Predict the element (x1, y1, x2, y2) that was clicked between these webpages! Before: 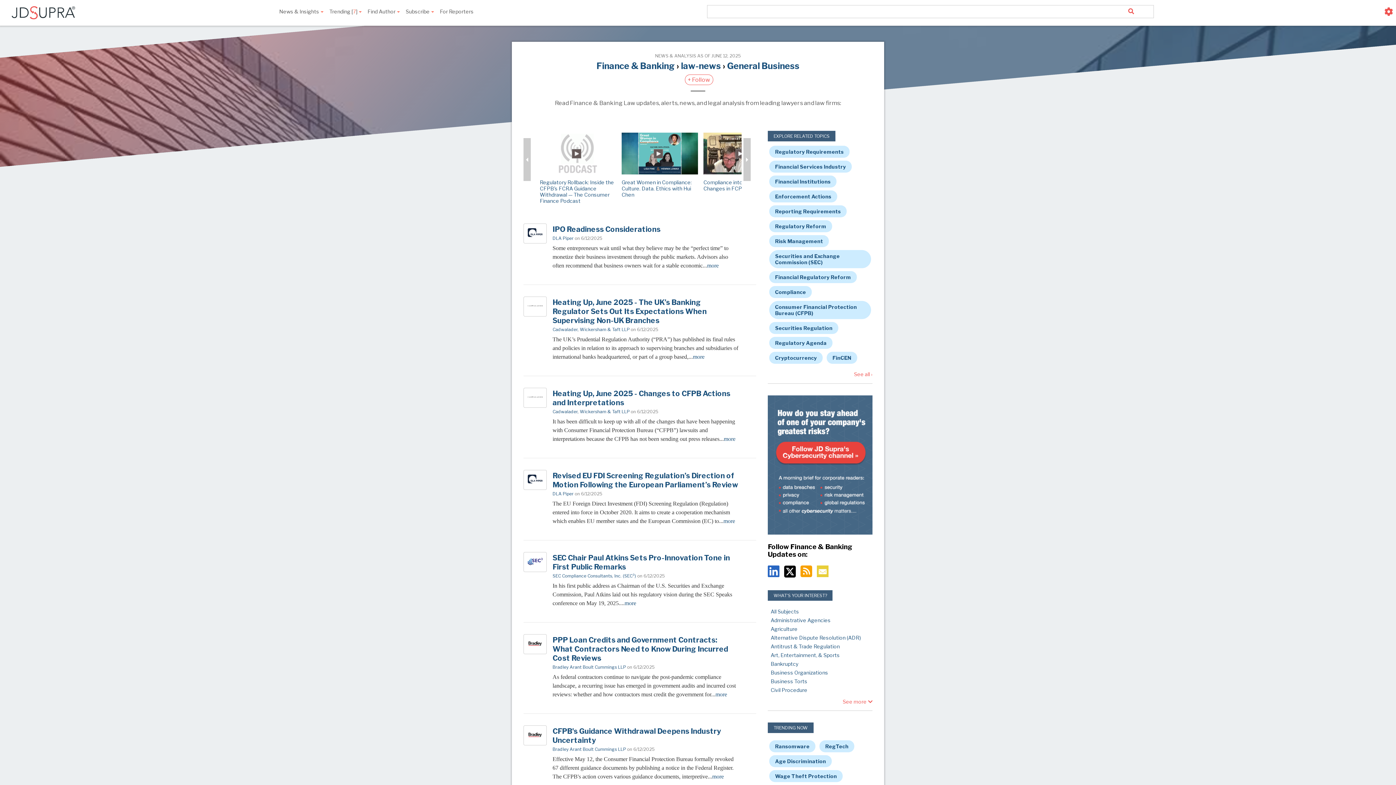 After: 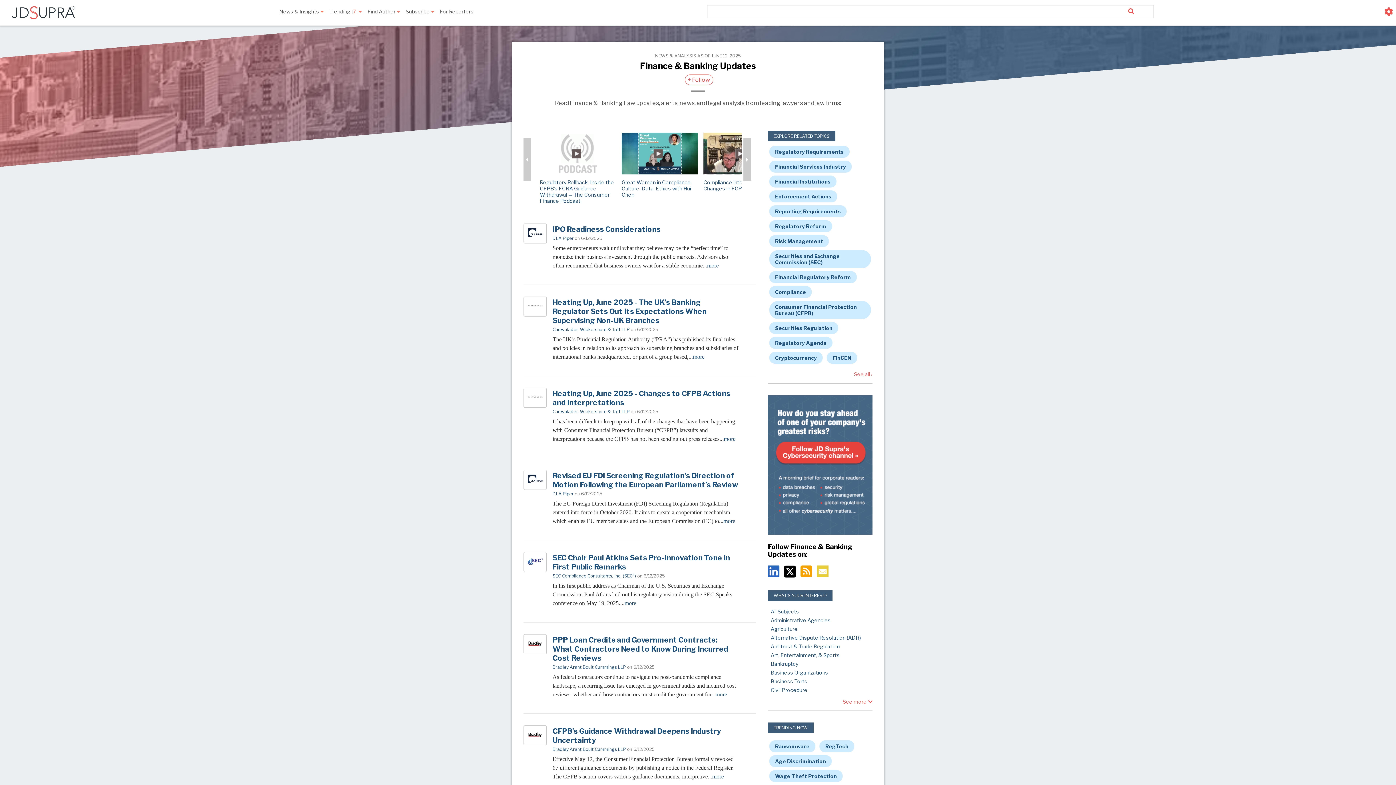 Action: label: law-news bbox: (681, 60, 721, 71)